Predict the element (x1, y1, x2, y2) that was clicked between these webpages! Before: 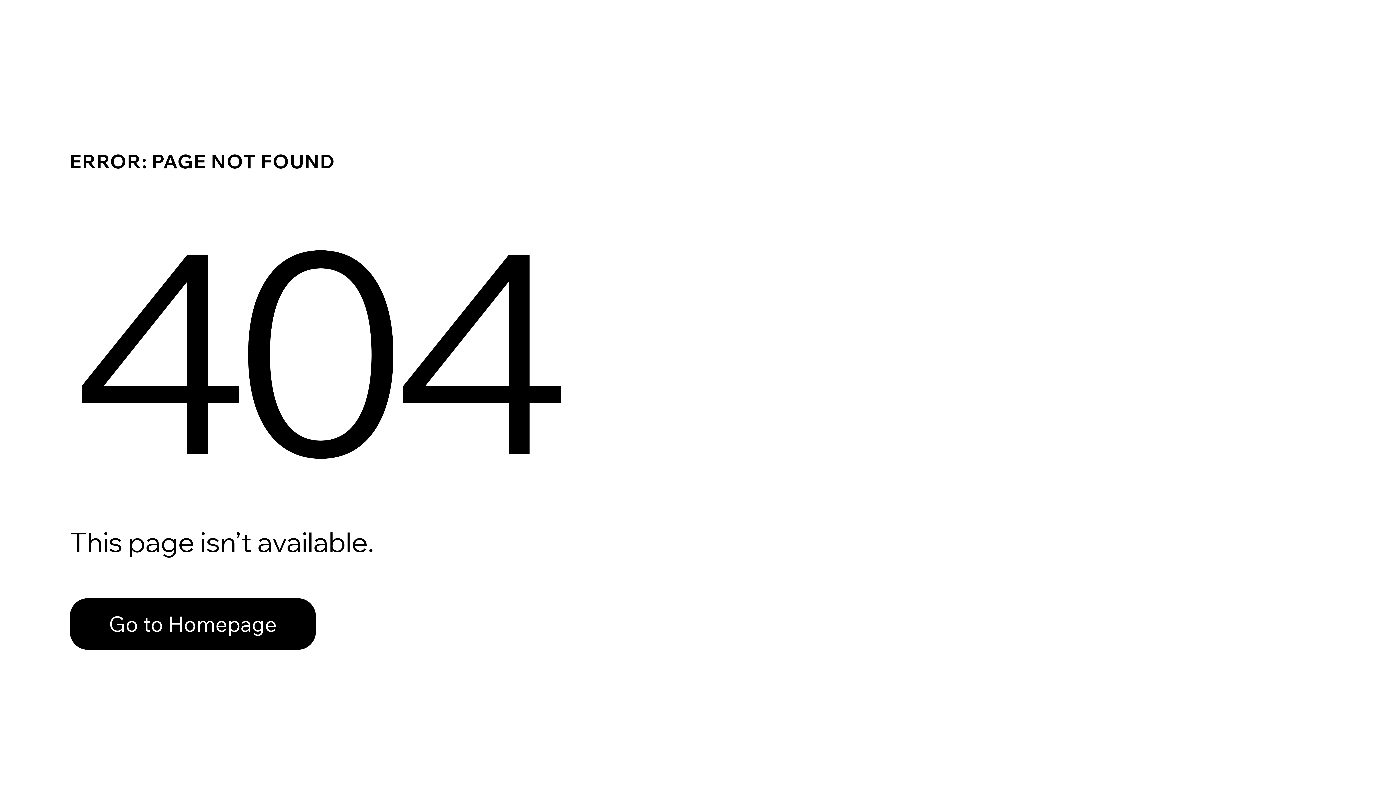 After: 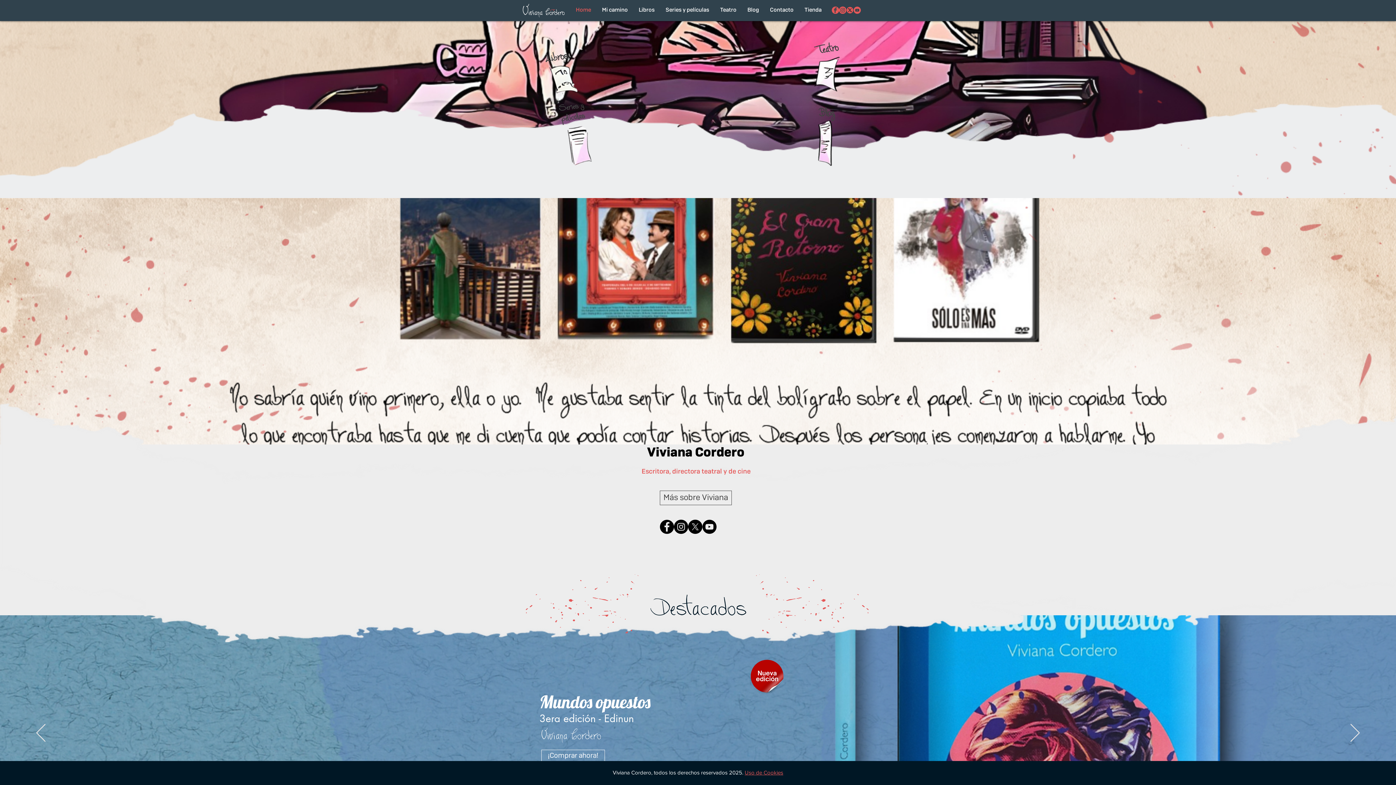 Action: label: Go to Homepage bbox: (69, 582, 768, 659)